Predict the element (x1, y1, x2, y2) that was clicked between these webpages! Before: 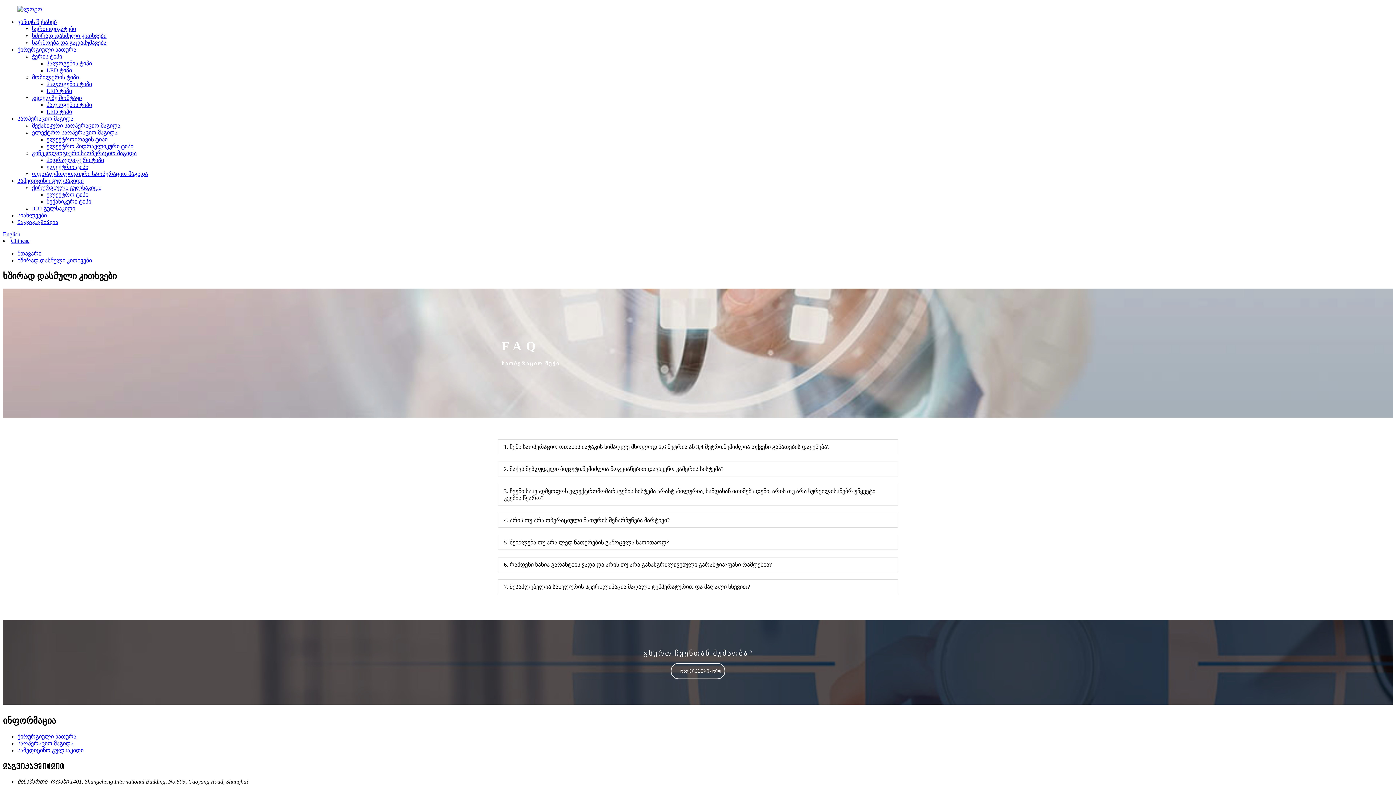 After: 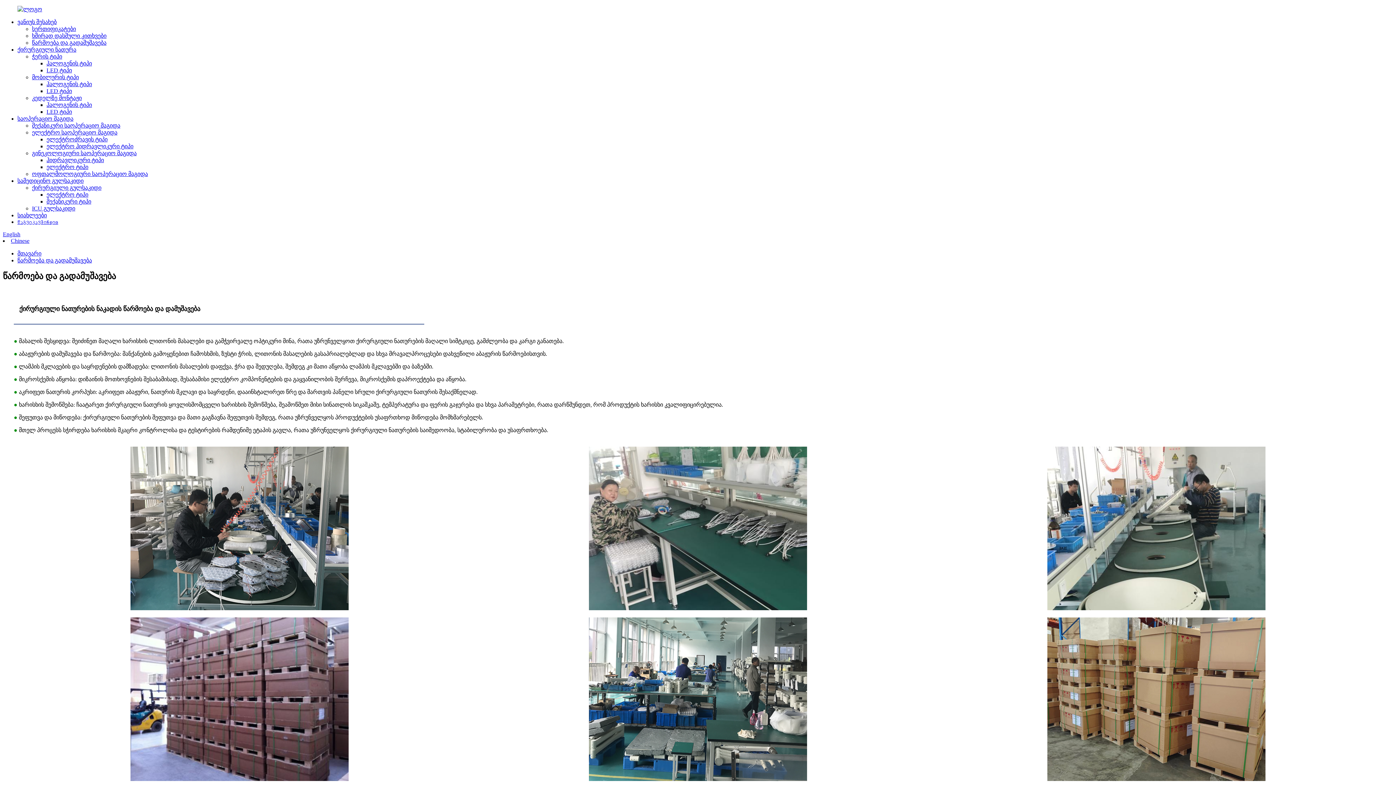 Action: label: წარმოება და გადამუშავება bbox: (32, 39, 106, 45)